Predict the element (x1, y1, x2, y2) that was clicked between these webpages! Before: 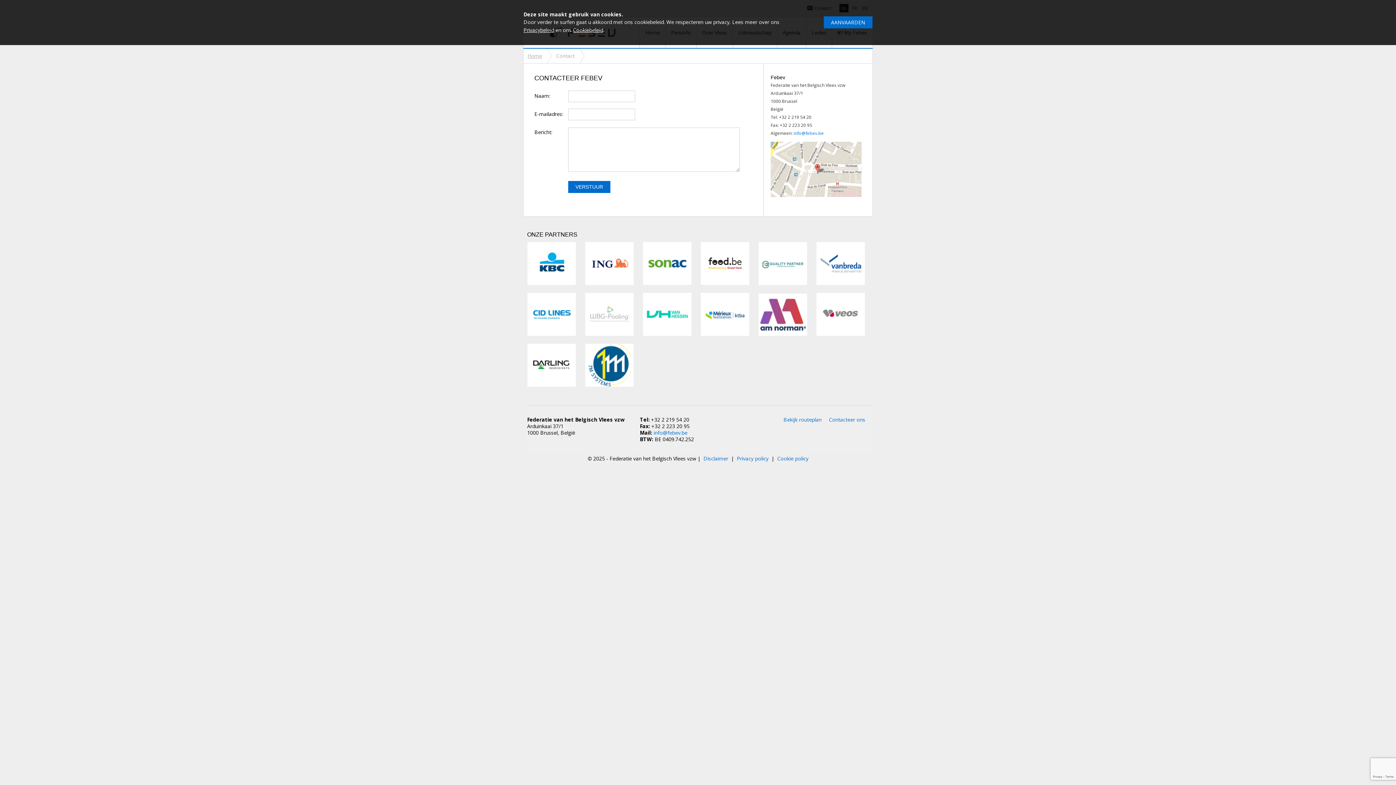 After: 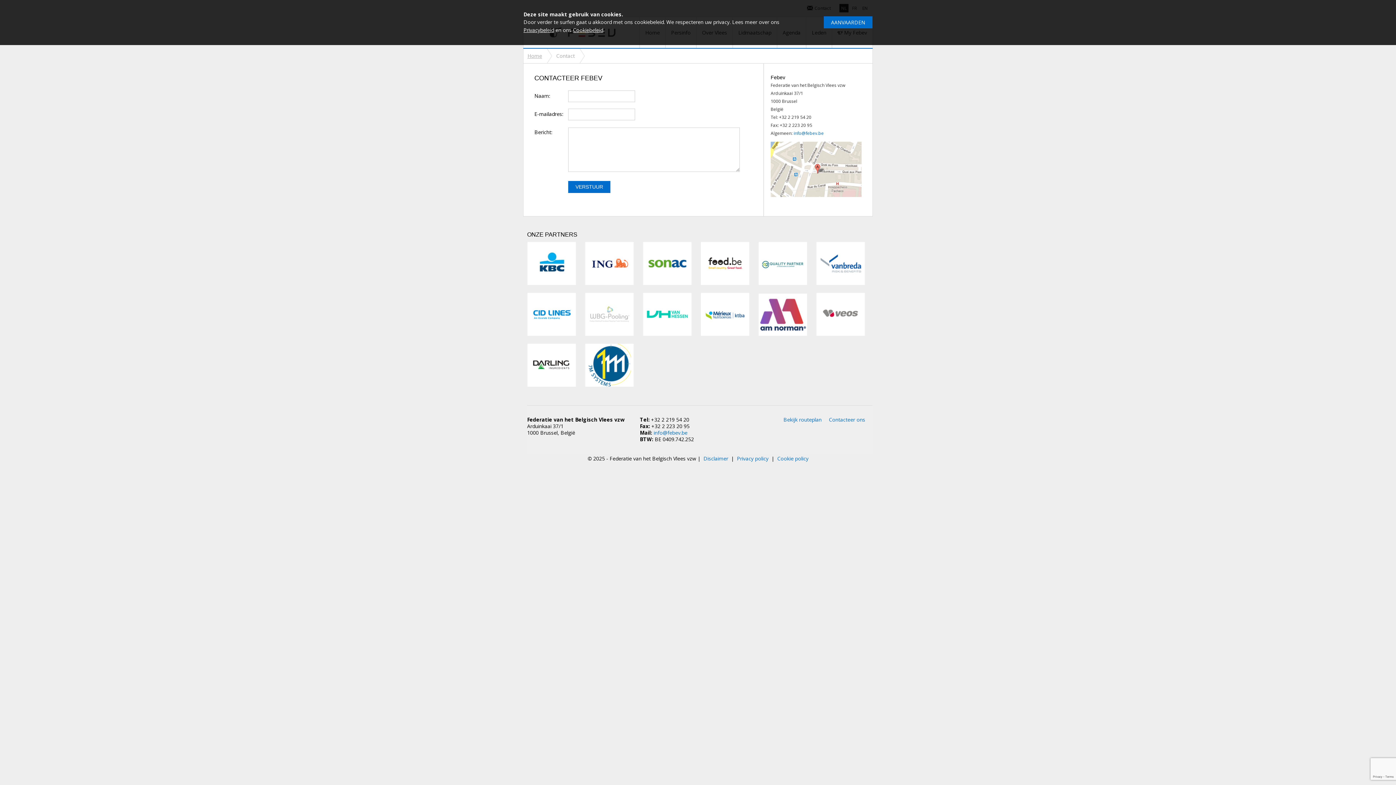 Action: label: Contacteer ons bbox: (829, 416, 865, 423)